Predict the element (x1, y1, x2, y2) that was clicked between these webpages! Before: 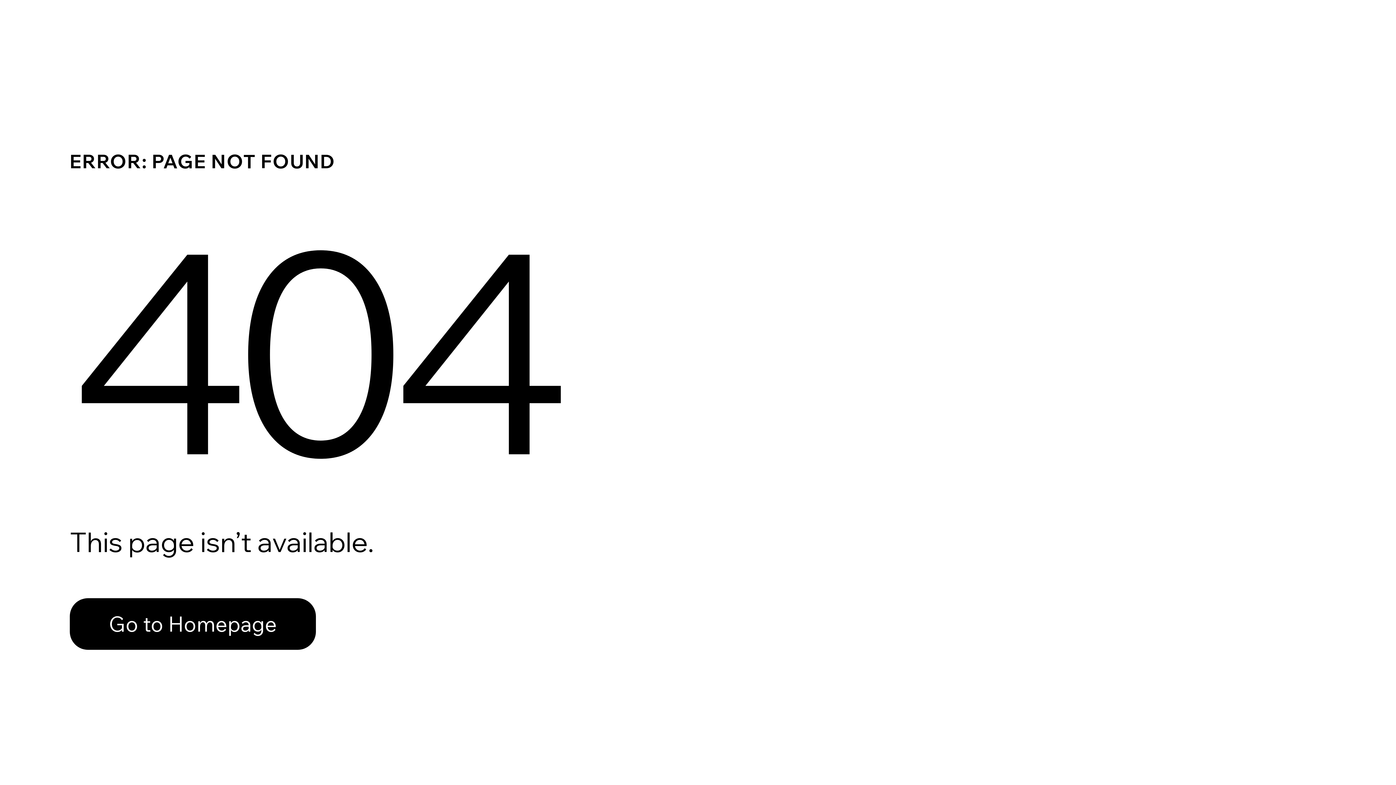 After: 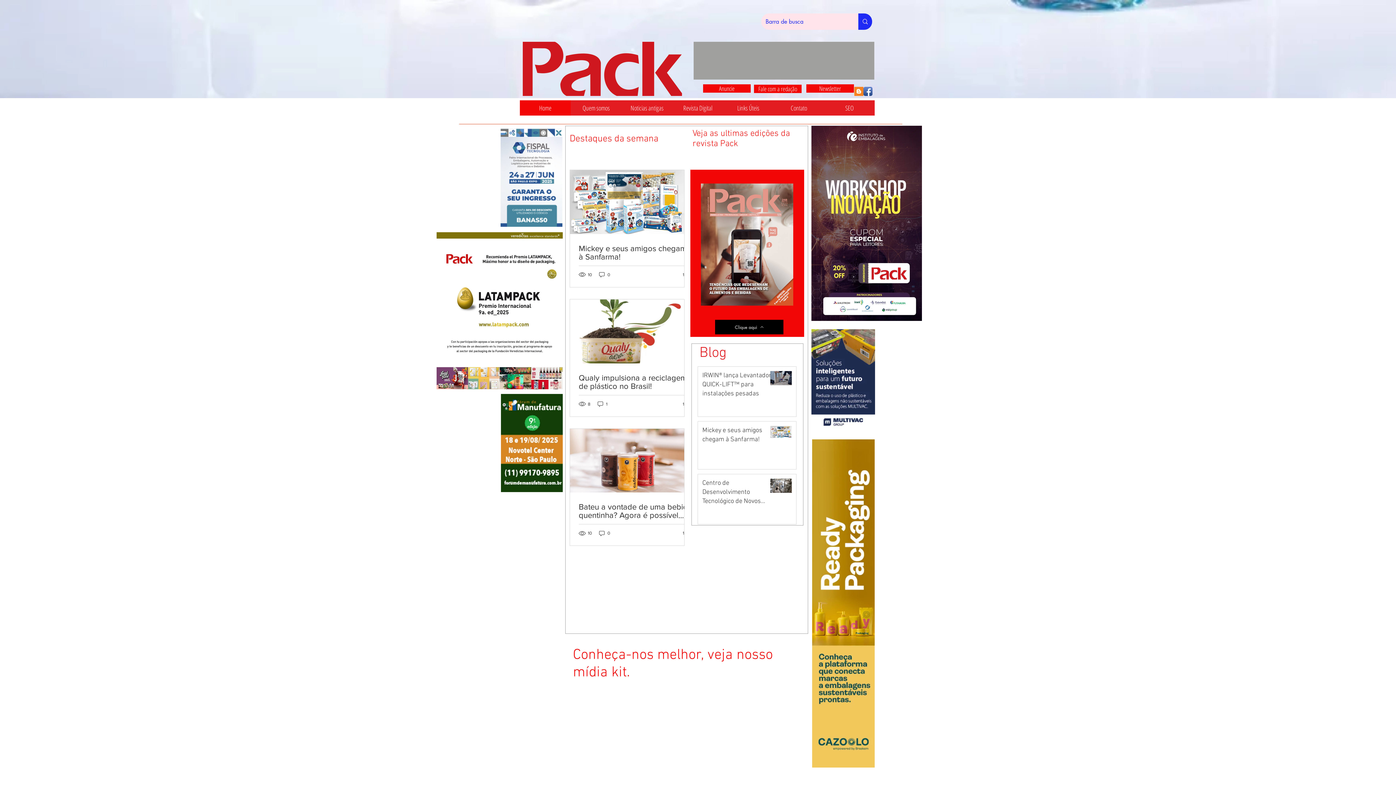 Action: label: Go to Homepage bbox: (69, 582, 768, 659)